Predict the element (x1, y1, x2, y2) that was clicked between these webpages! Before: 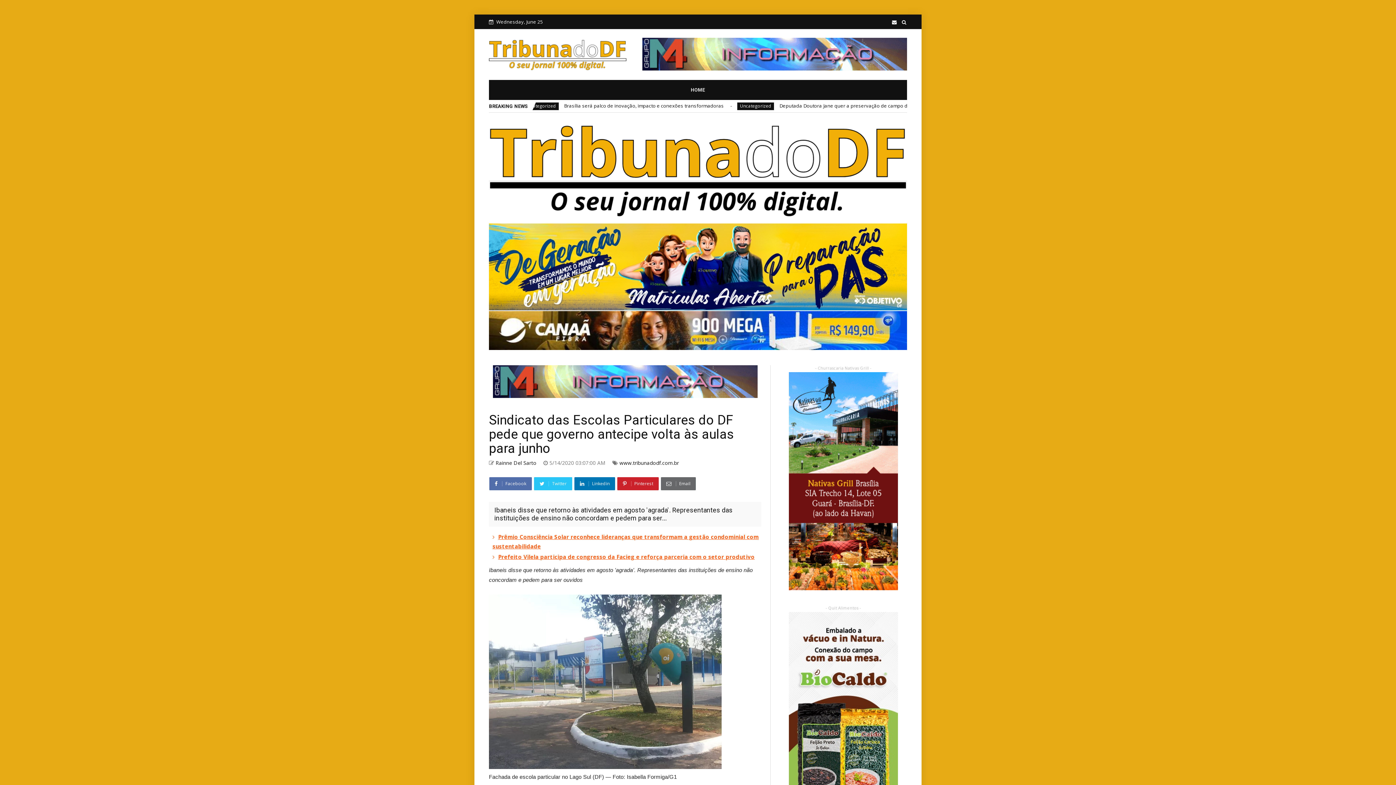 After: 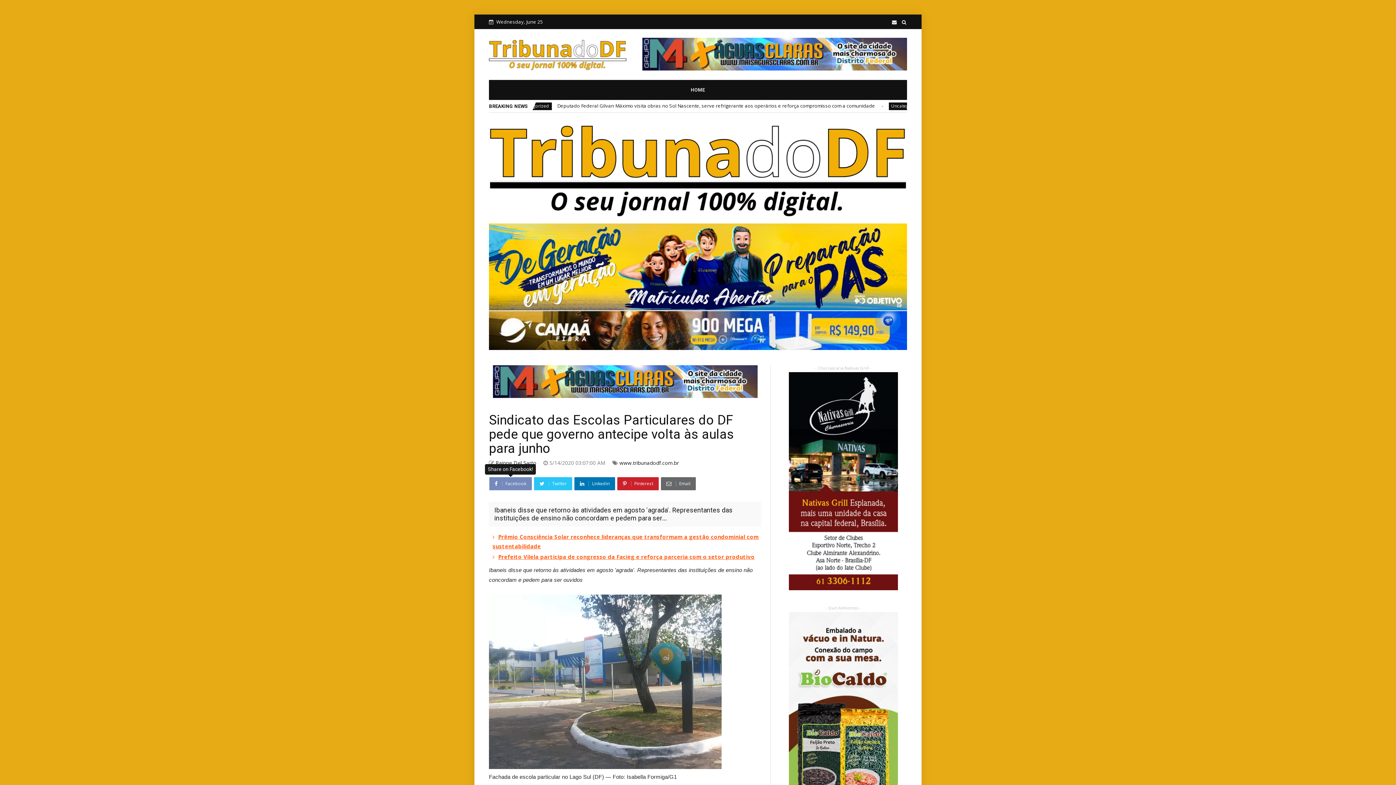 Action: bbox: (489, 477, 532, 490) label:  Facebook